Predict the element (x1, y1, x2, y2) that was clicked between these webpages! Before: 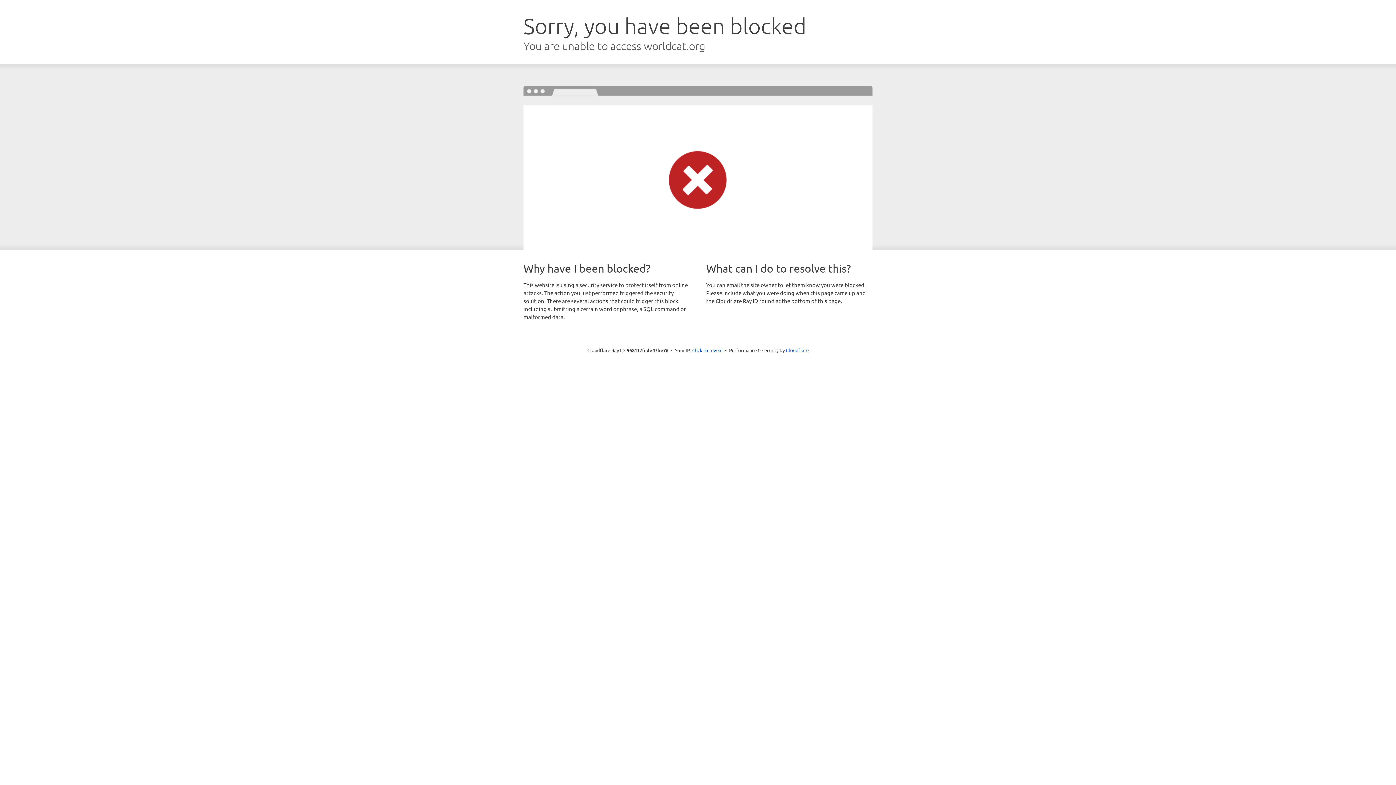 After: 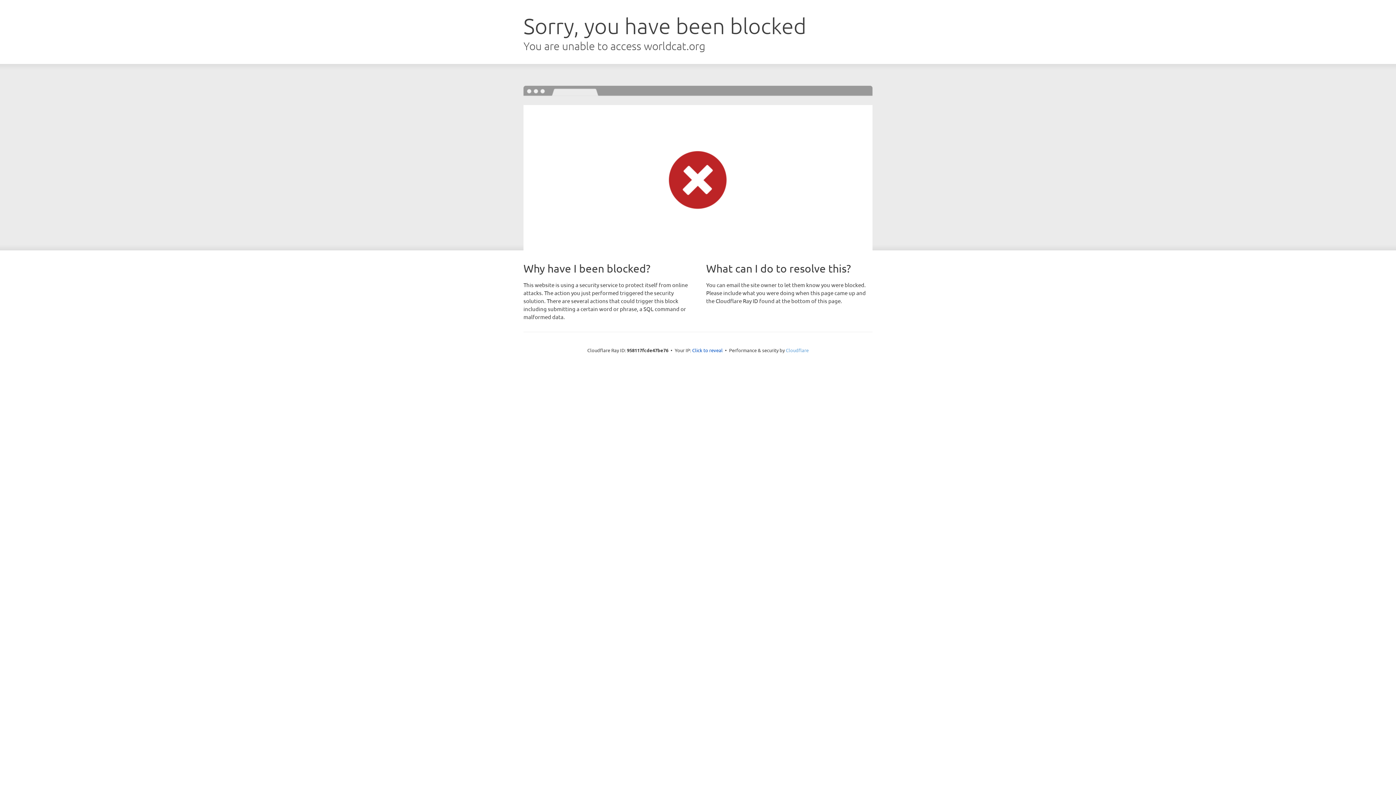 Action: bbox: (786, 347, 808, 353) label: Cloudflare